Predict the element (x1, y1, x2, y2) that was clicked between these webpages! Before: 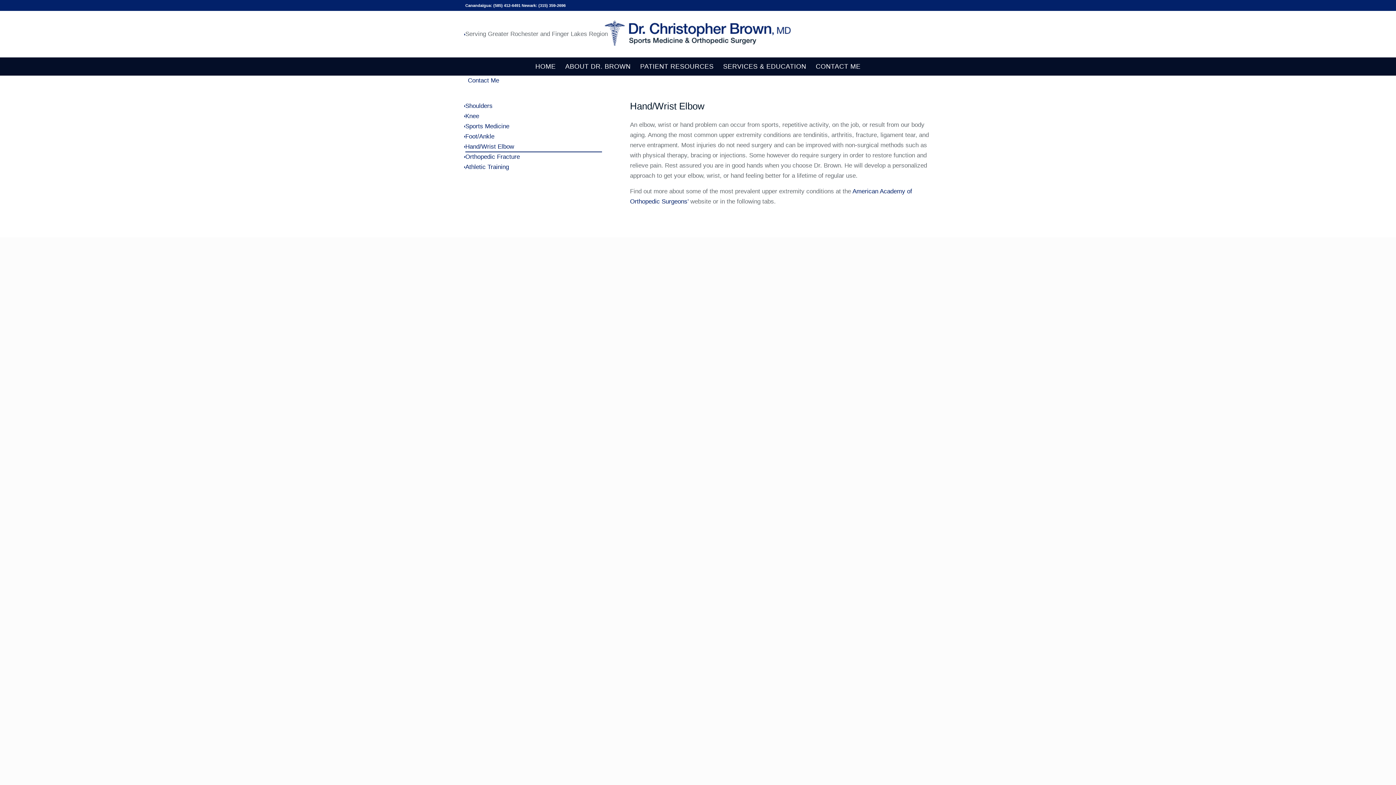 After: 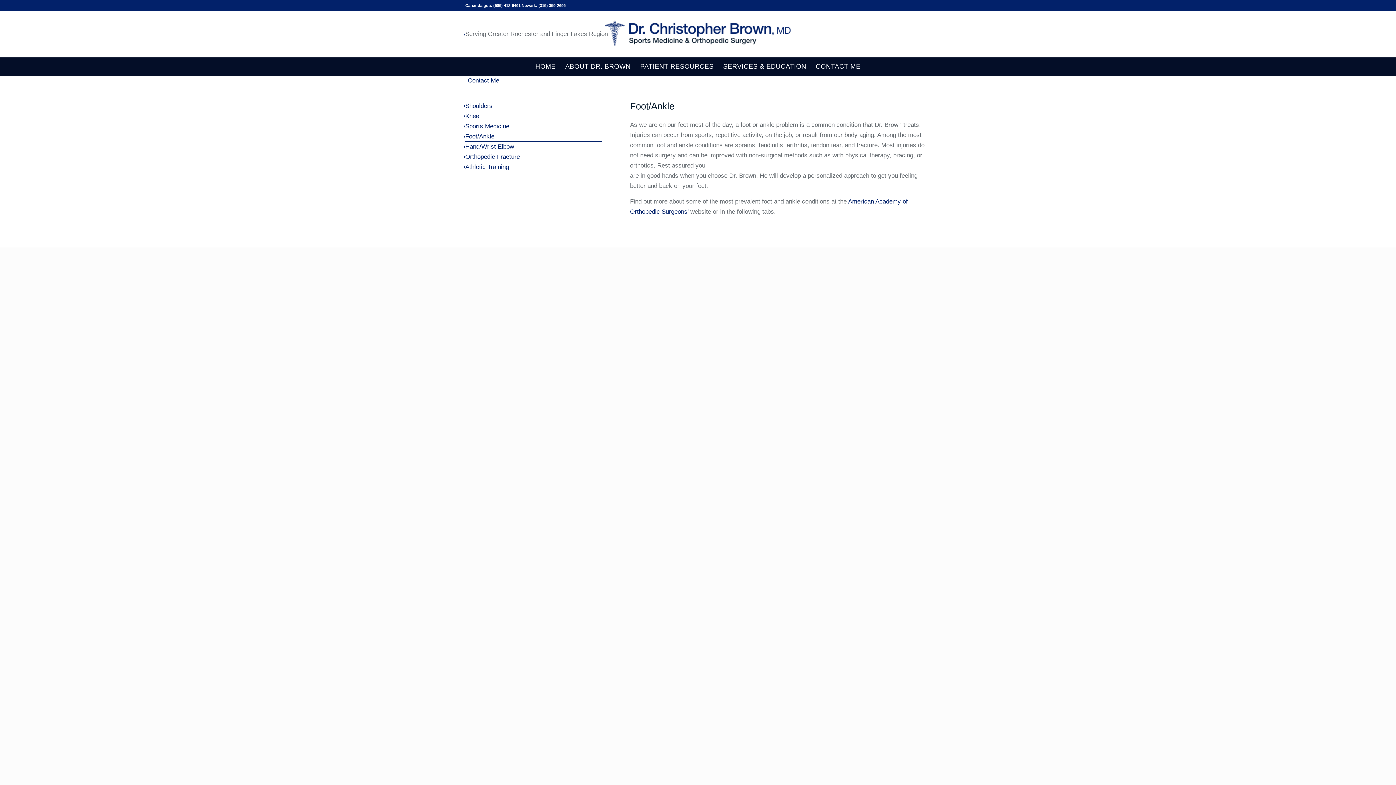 Action: bbox: (465, 133, 494, 140) label: Foot/Ankle